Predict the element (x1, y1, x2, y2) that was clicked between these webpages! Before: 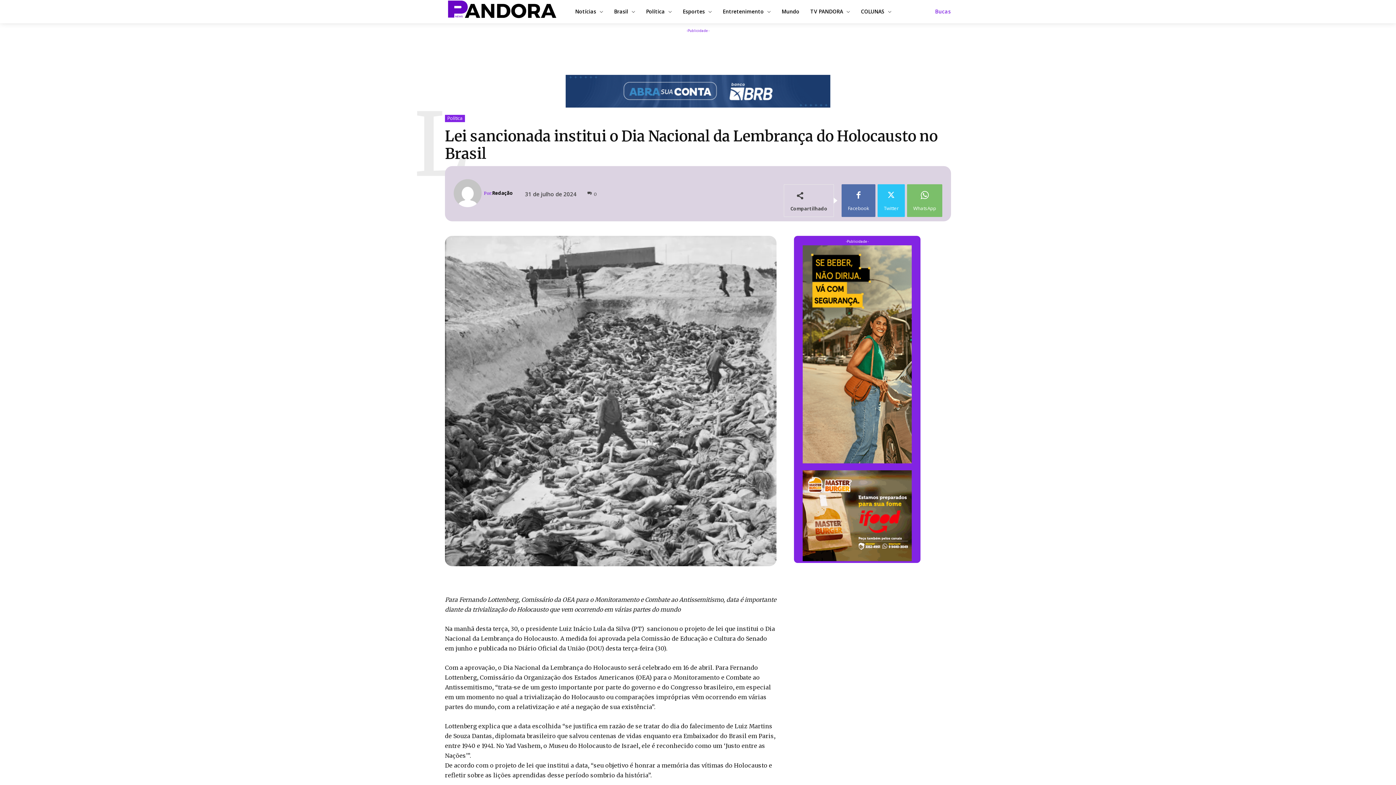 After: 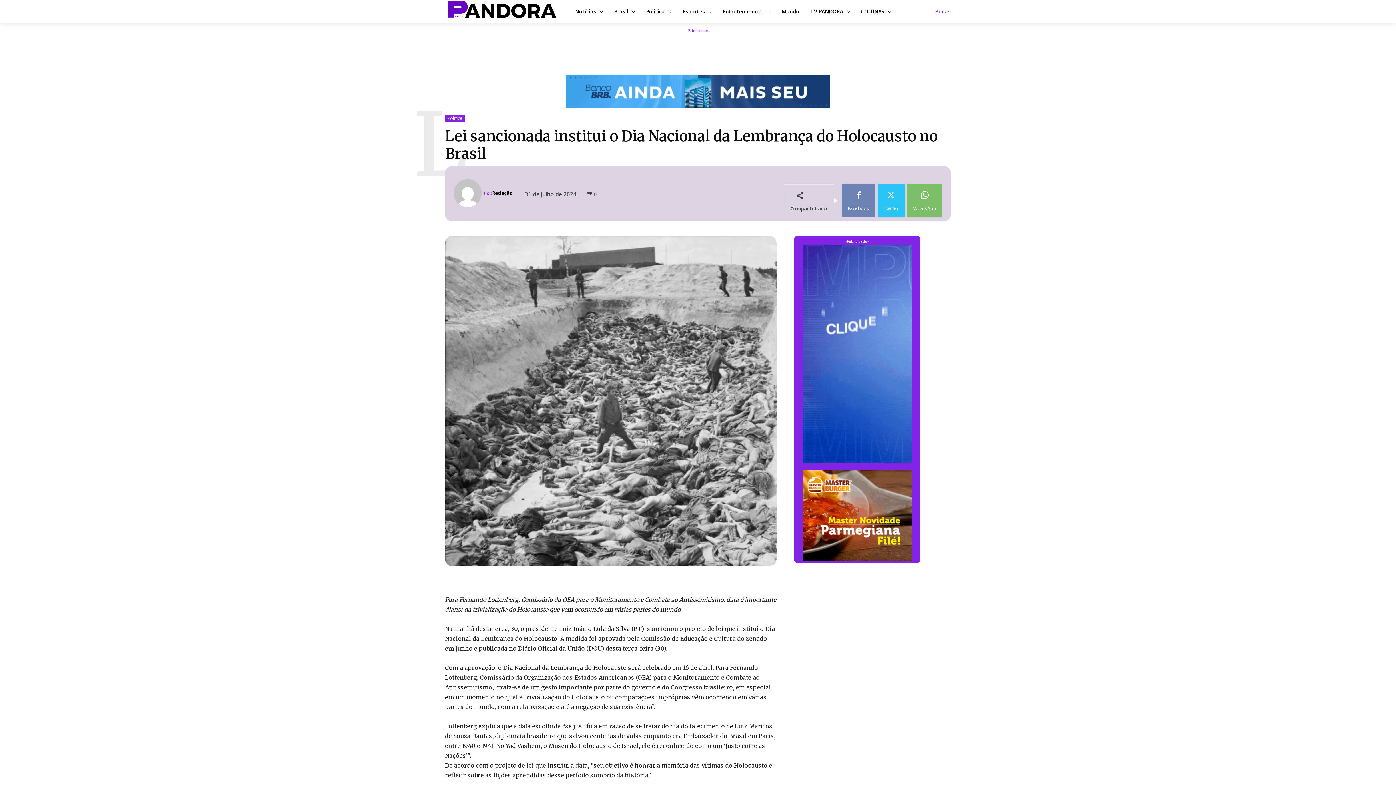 Action: label: Facebook bbox: (841, 184, 875, 216)